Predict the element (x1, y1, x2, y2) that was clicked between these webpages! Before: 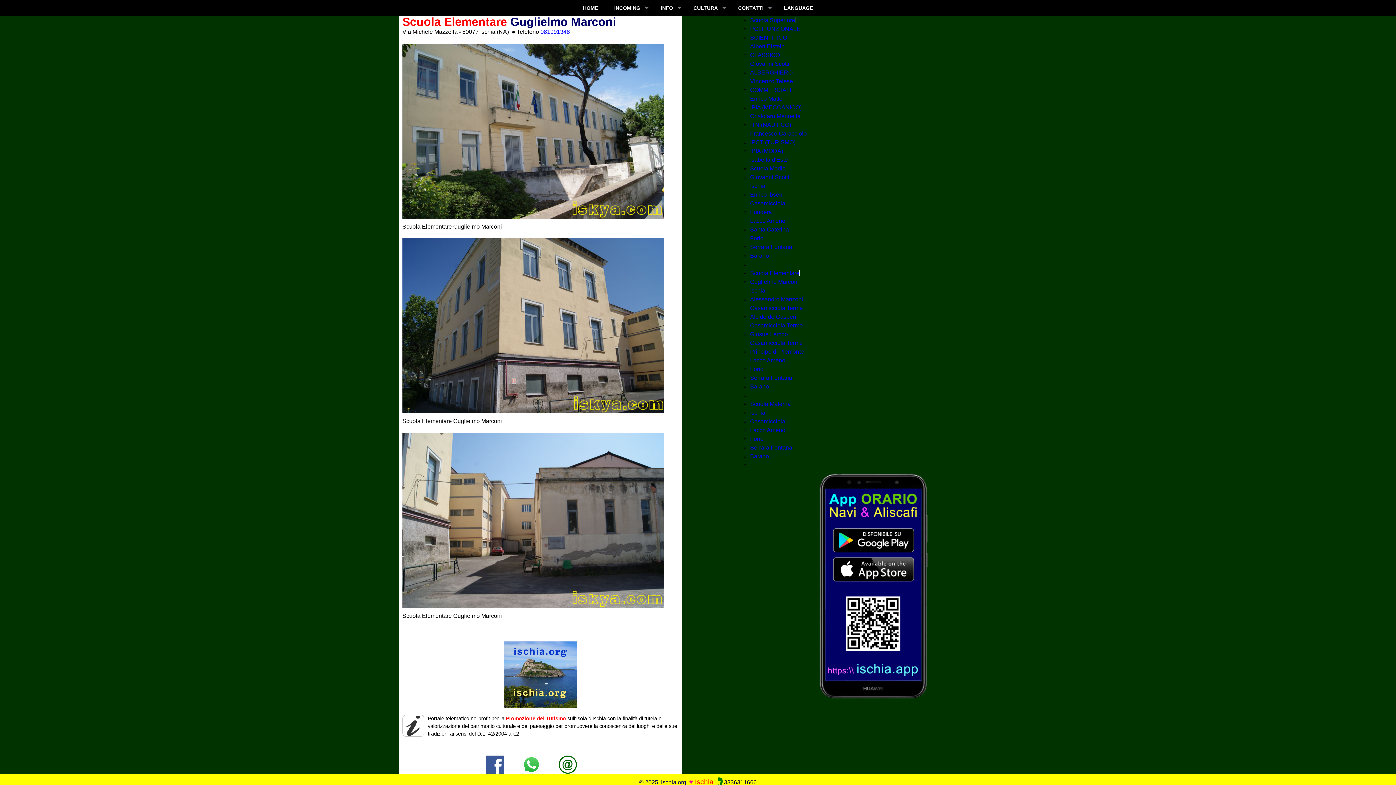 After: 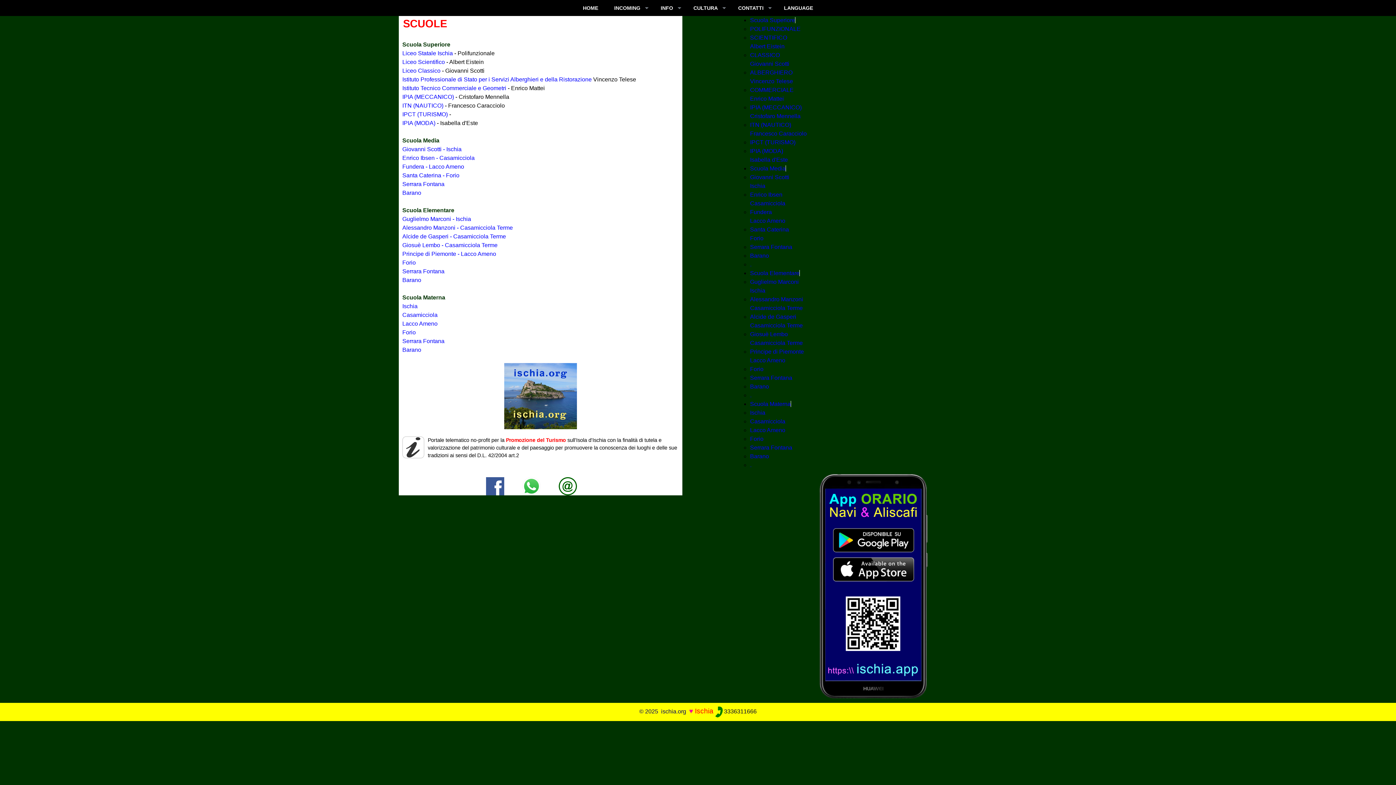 Action: label: . bbox: (750, 392, 751, 398)